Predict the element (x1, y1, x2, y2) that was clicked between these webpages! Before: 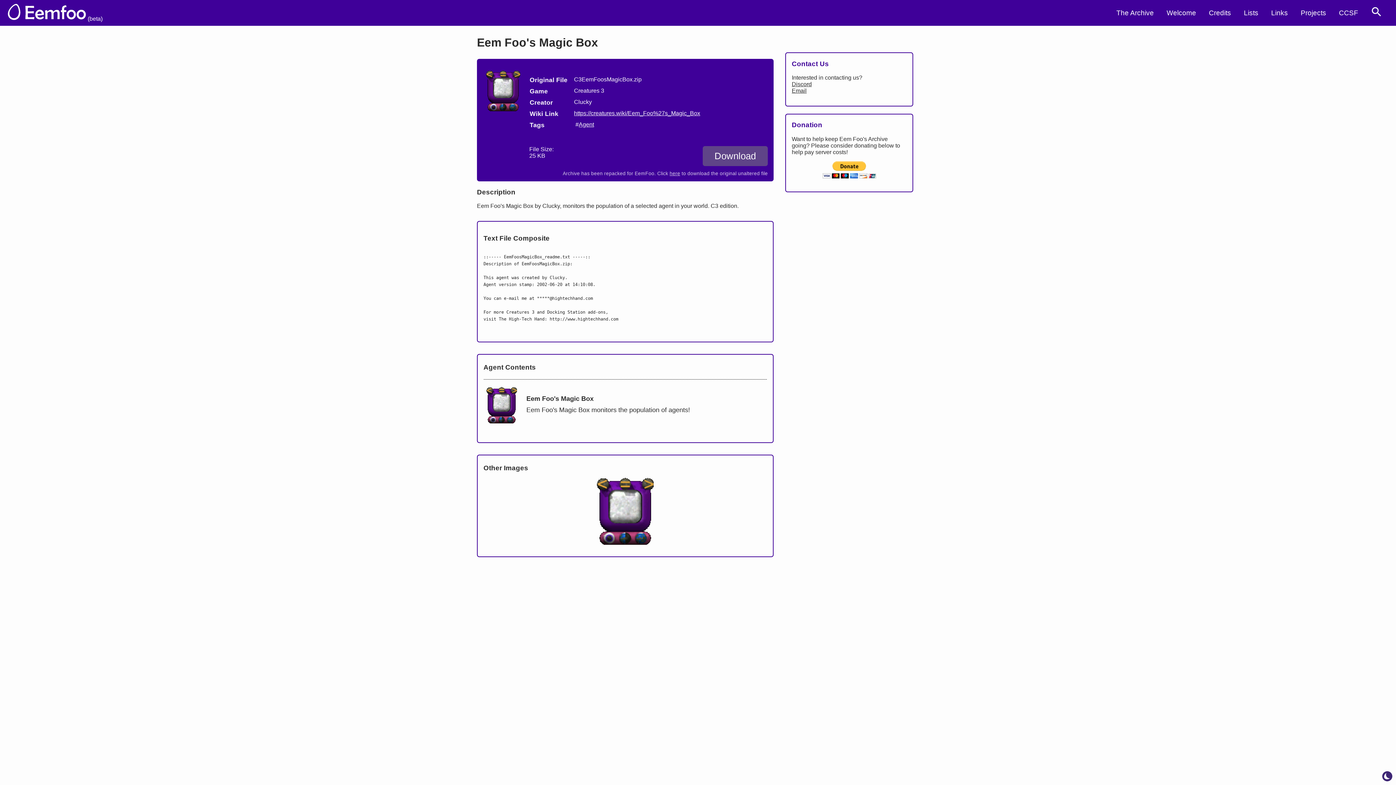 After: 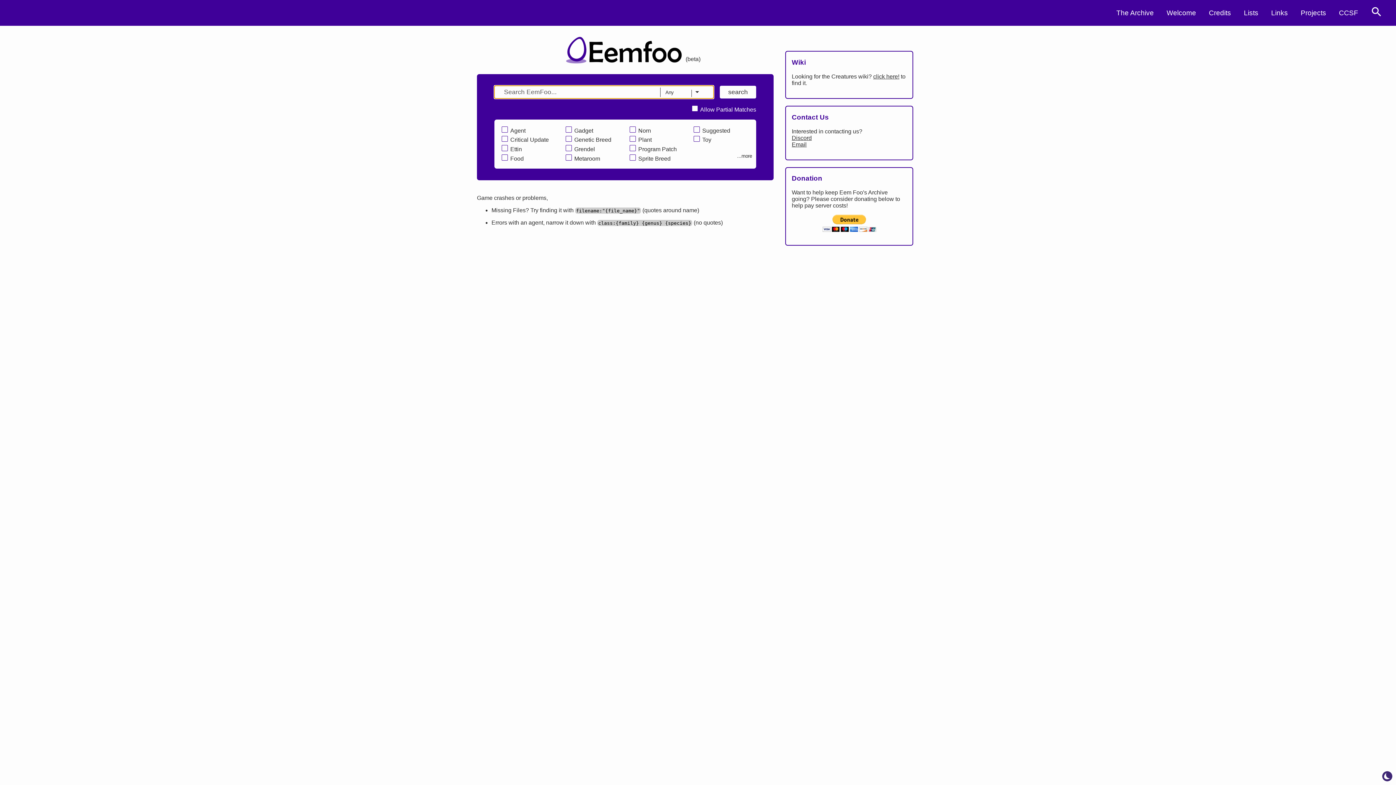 Action: bbox: (4, 0, 113, 25) label: eemfoo home